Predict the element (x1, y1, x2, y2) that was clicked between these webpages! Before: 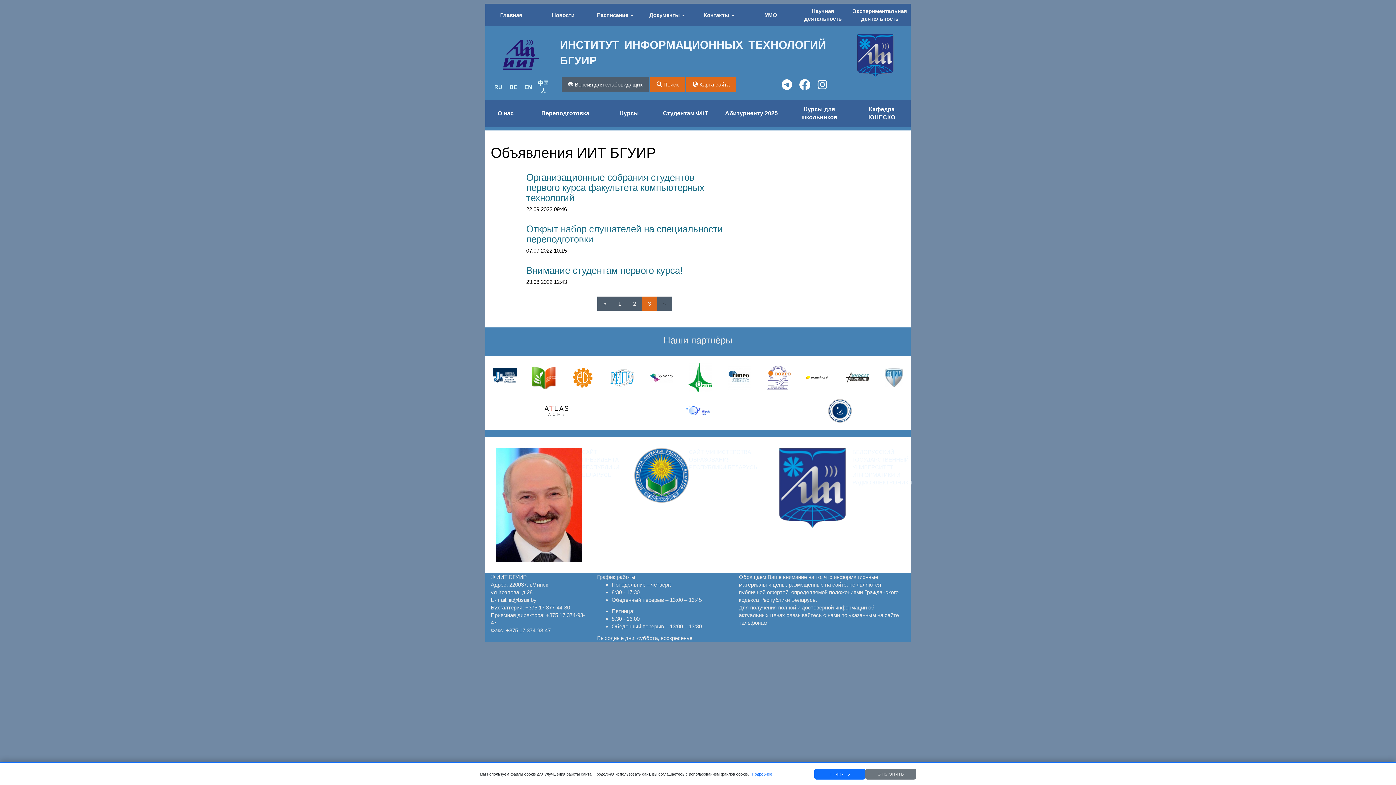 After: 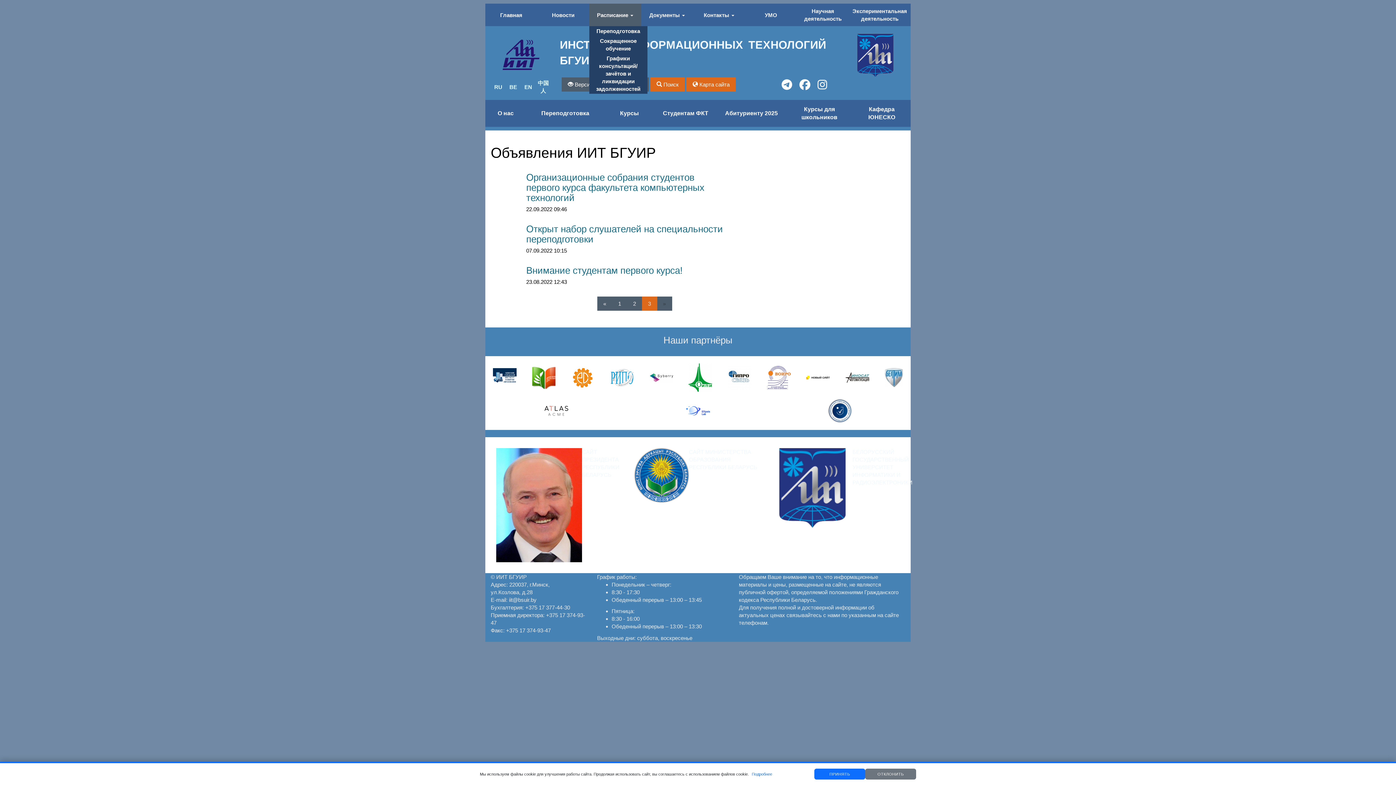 Action: label: Расписание  bbox: (589, 3, 641, 26)